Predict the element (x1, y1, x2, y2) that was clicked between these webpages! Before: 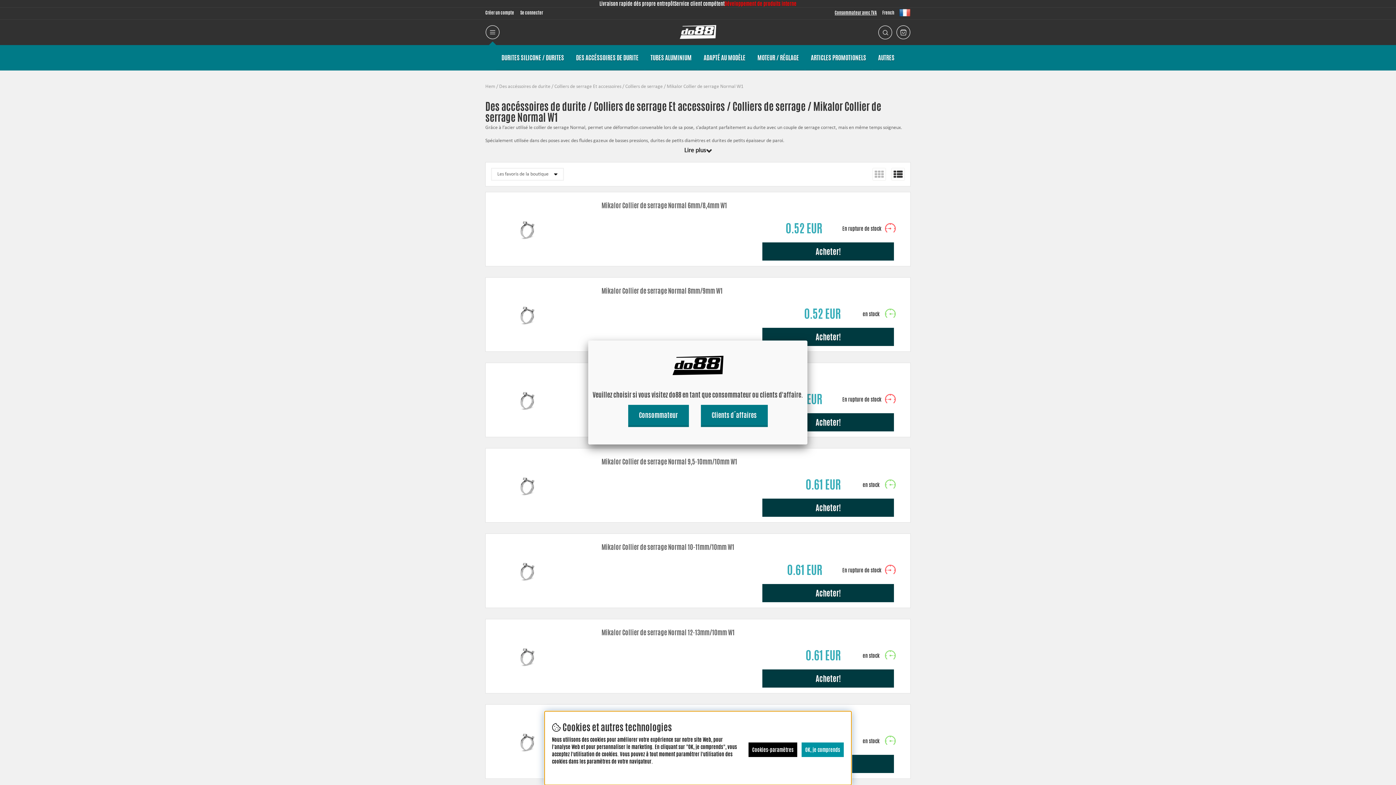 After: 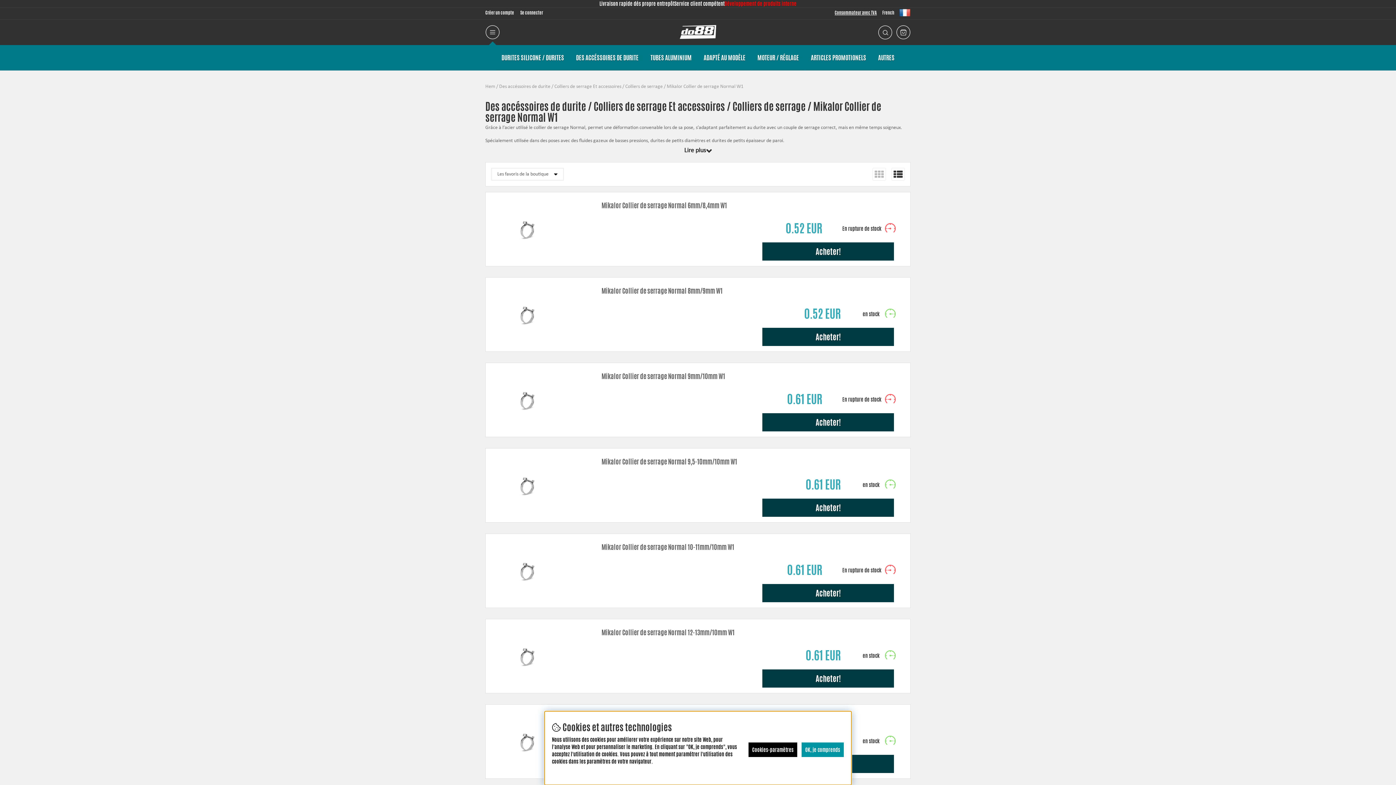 Action: bbox: (628, 405, 688, 425) label: Consommateur